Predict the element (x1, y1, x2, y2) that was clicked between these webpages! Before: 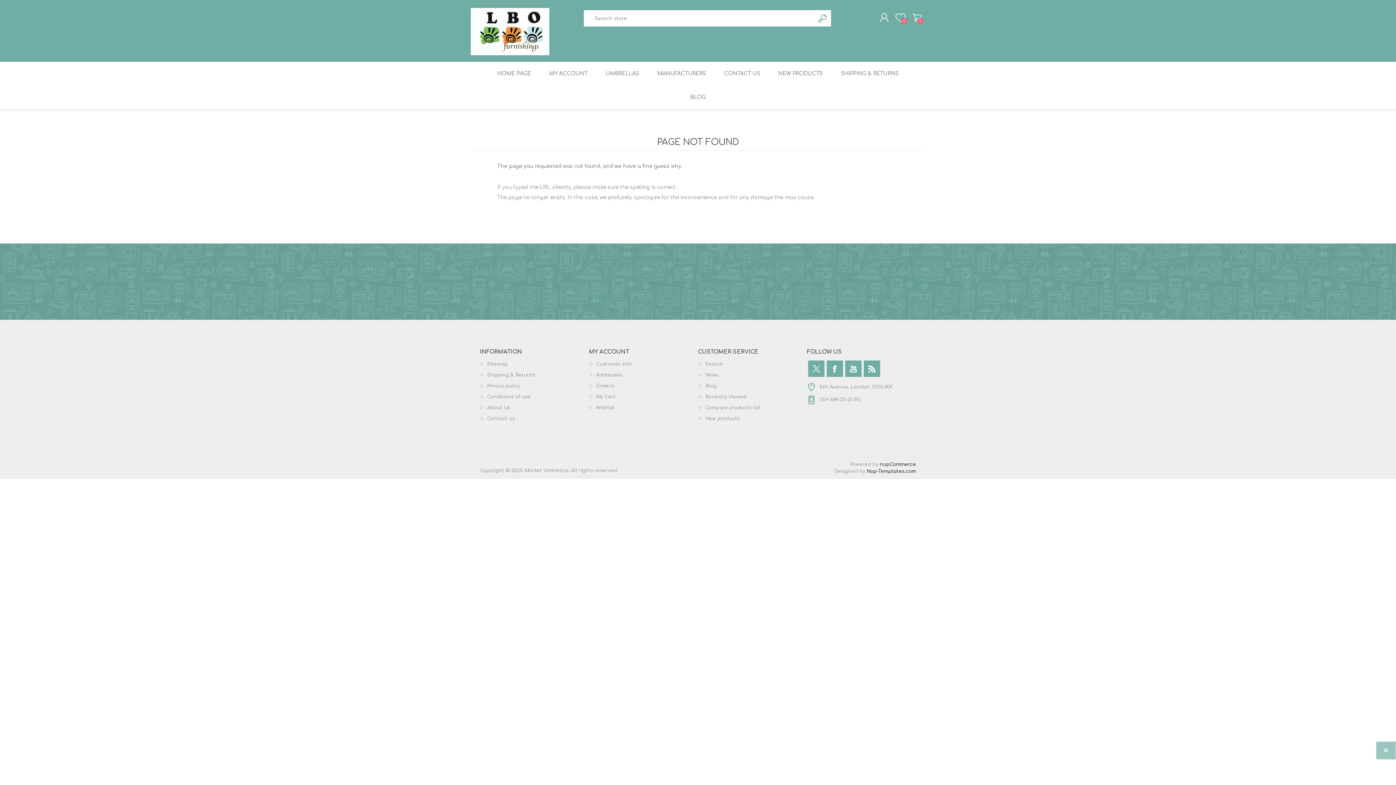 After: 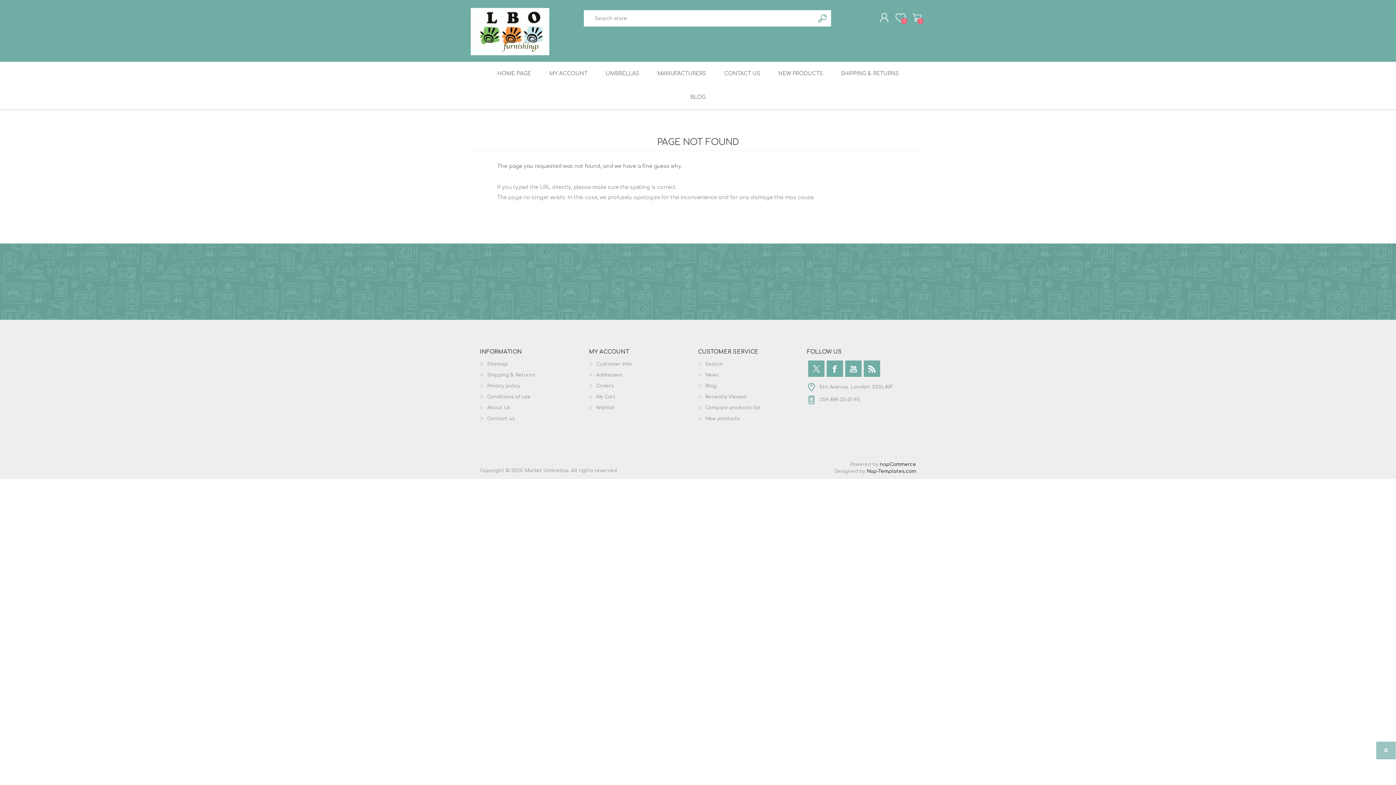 Action: label: Search bbox: (814, 10, 831, 26)